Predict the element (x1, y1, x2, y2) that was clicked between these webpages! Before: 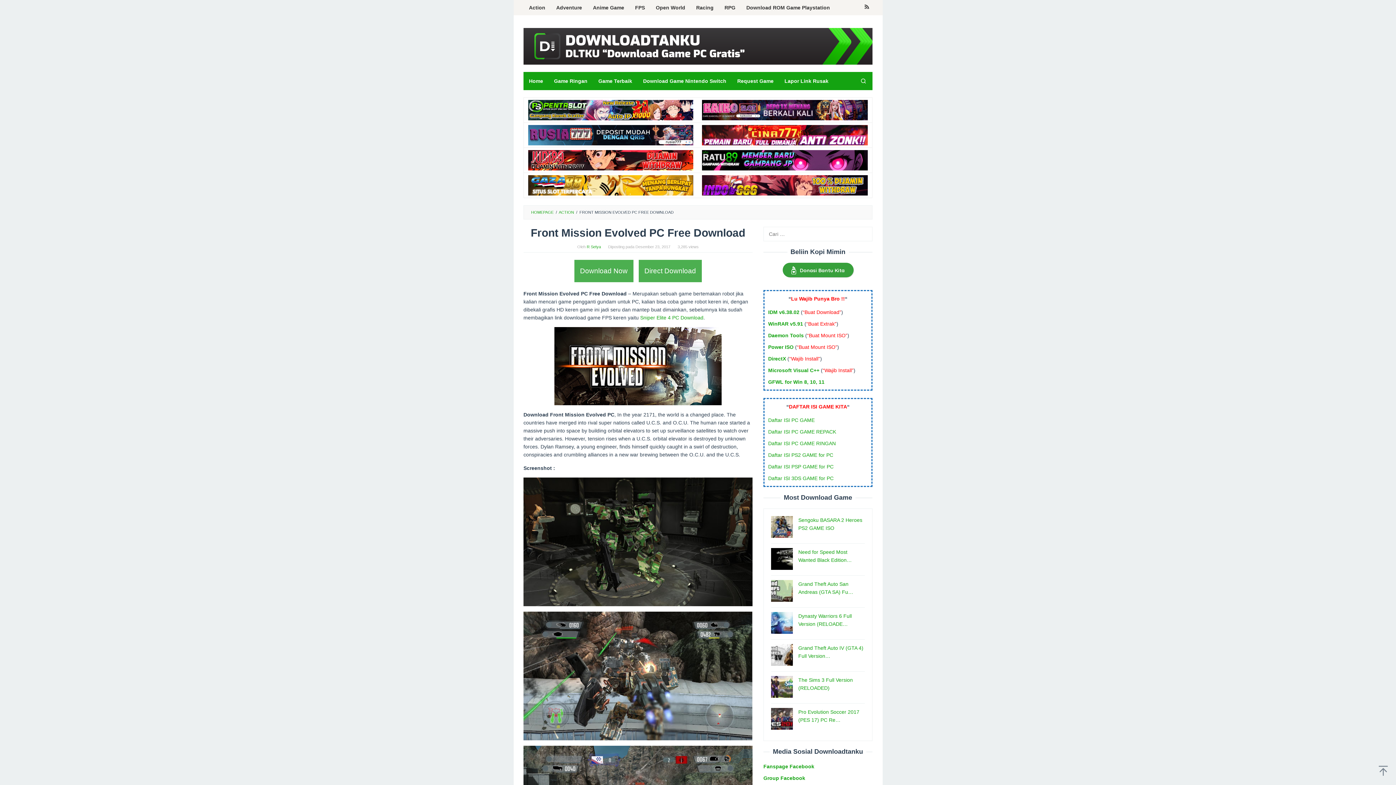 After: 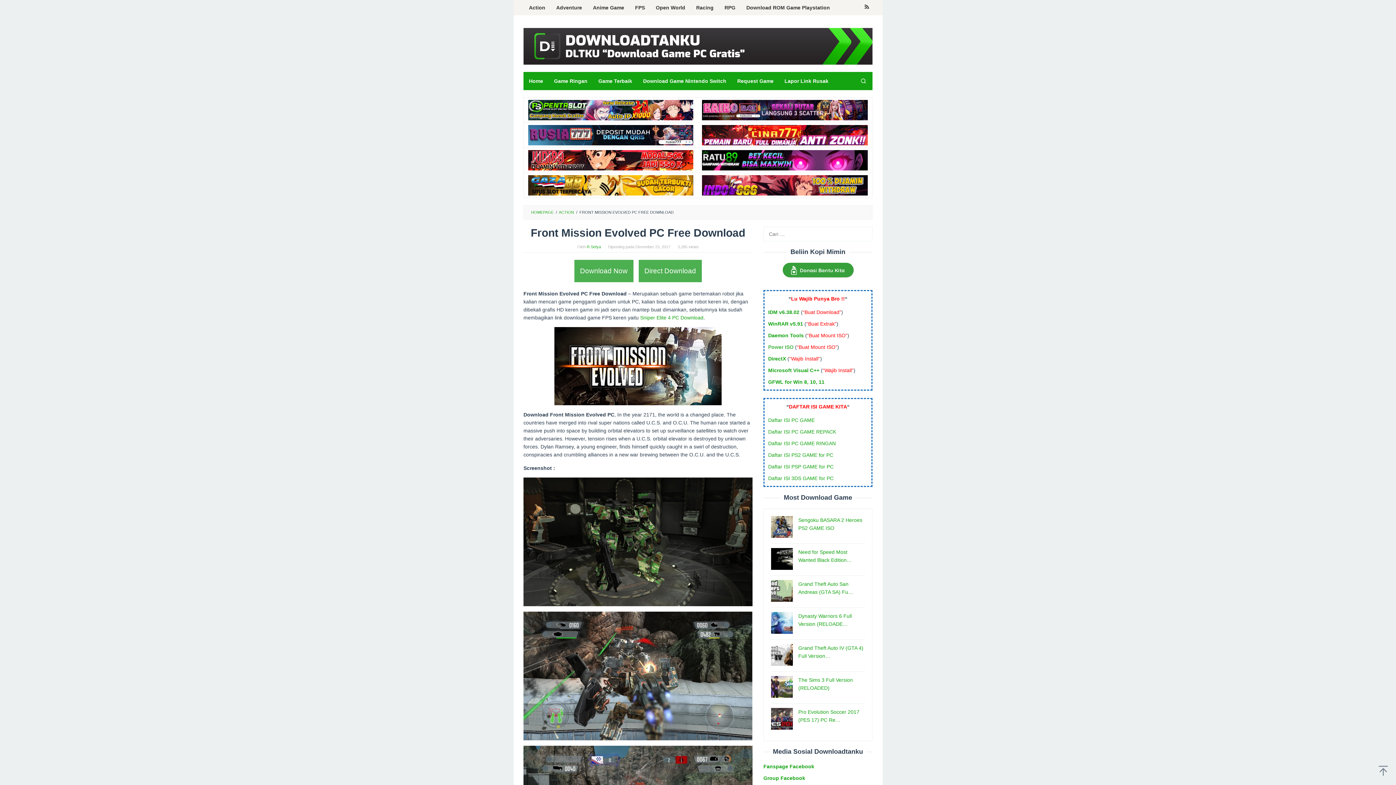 Action: label: Power ISO  bbox: (768, 344, 795, 350)